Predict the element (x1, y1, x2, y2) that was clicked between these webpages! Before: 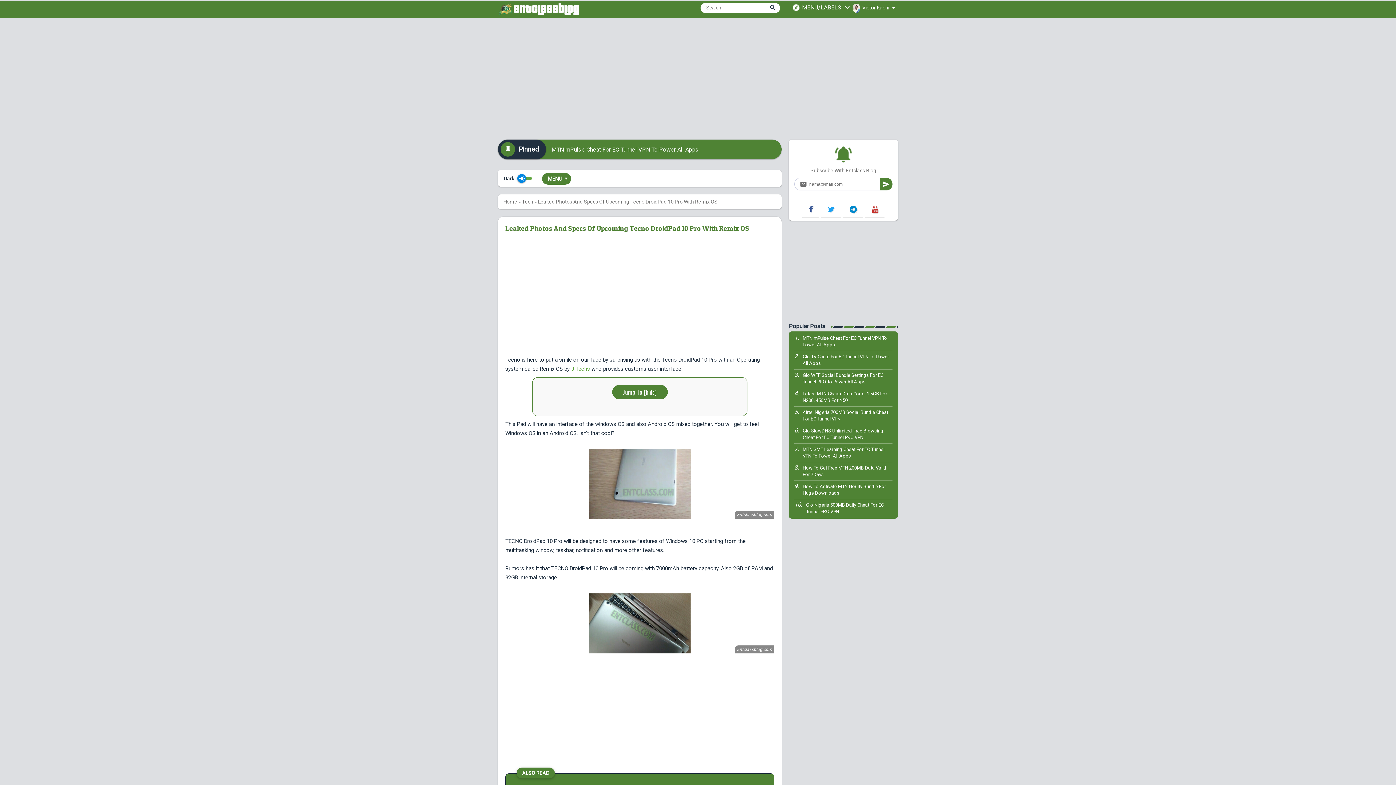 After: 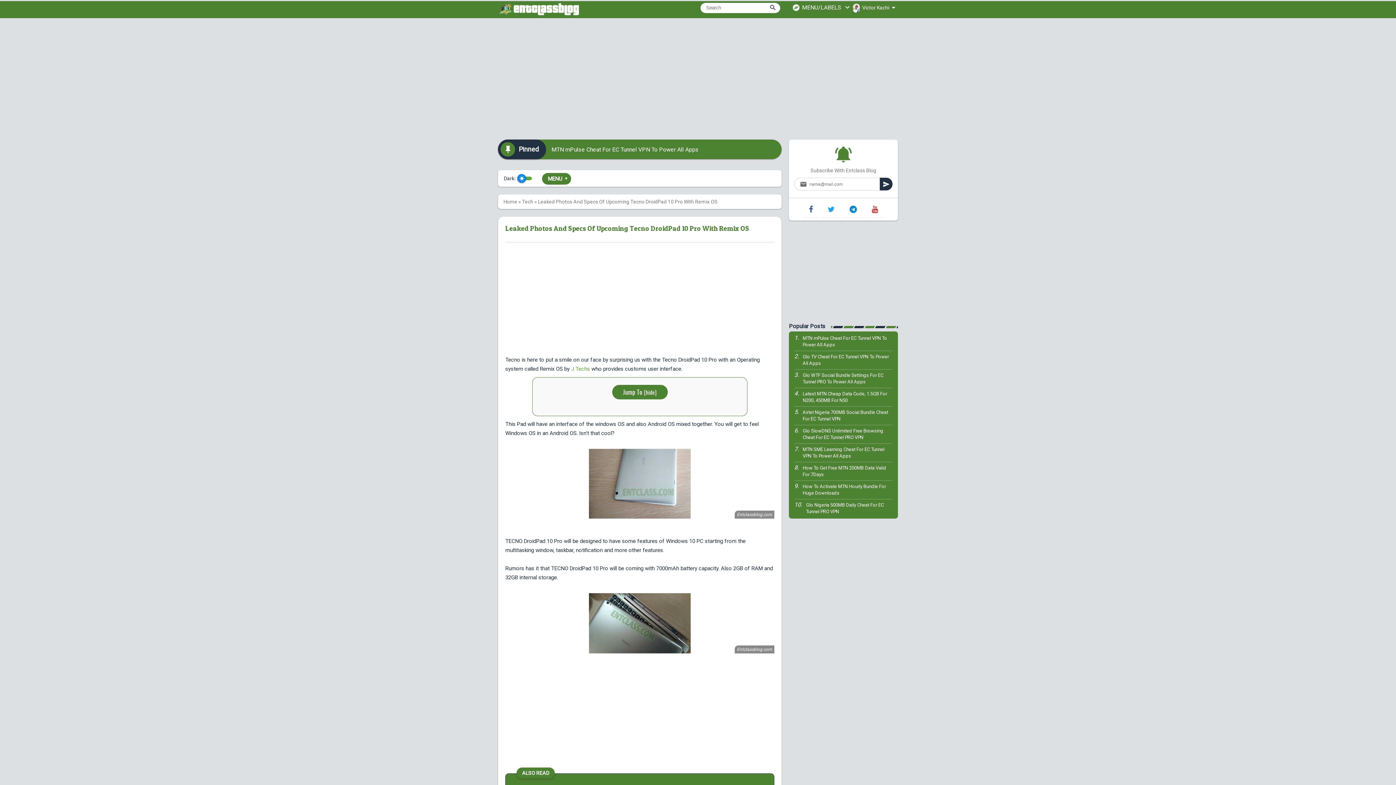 Action: bbox: (880, 177, 892, 190)